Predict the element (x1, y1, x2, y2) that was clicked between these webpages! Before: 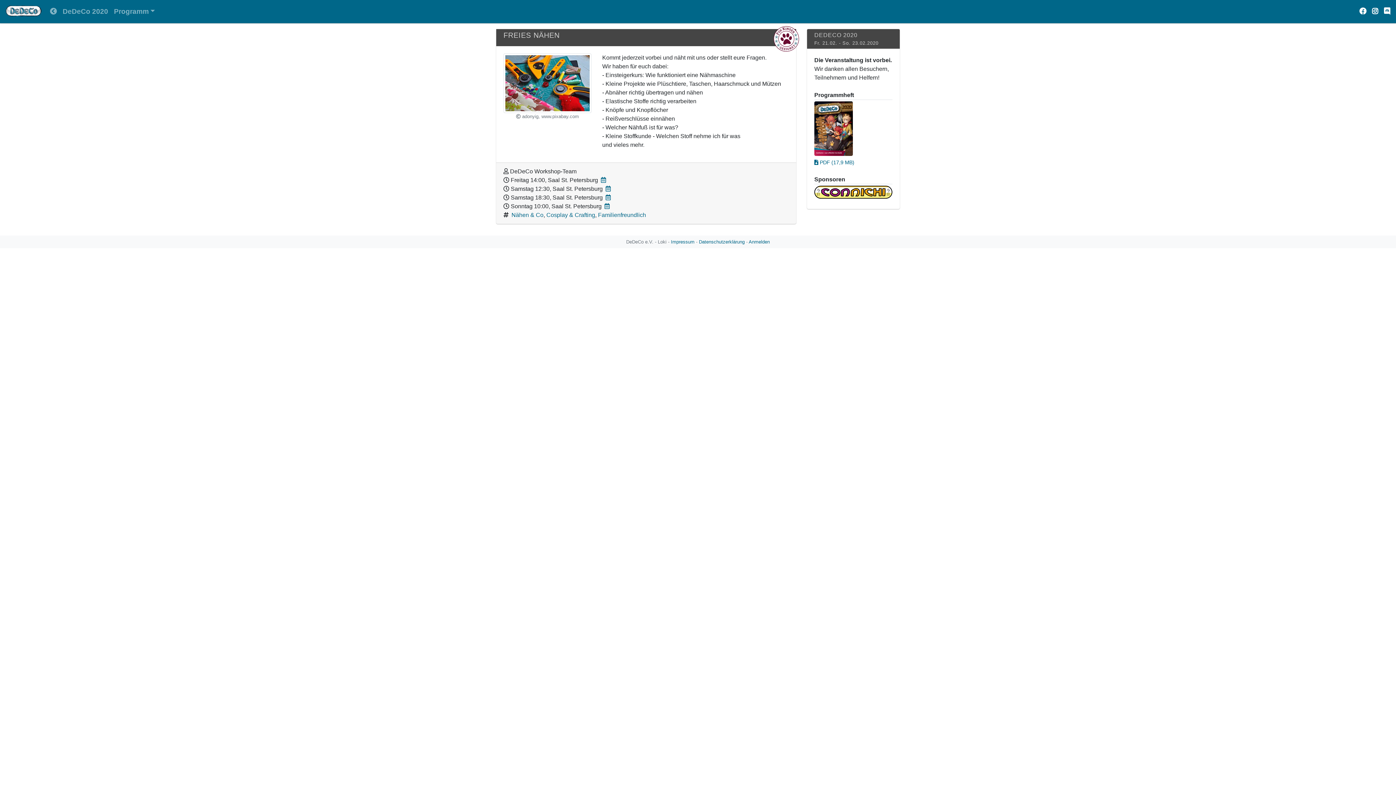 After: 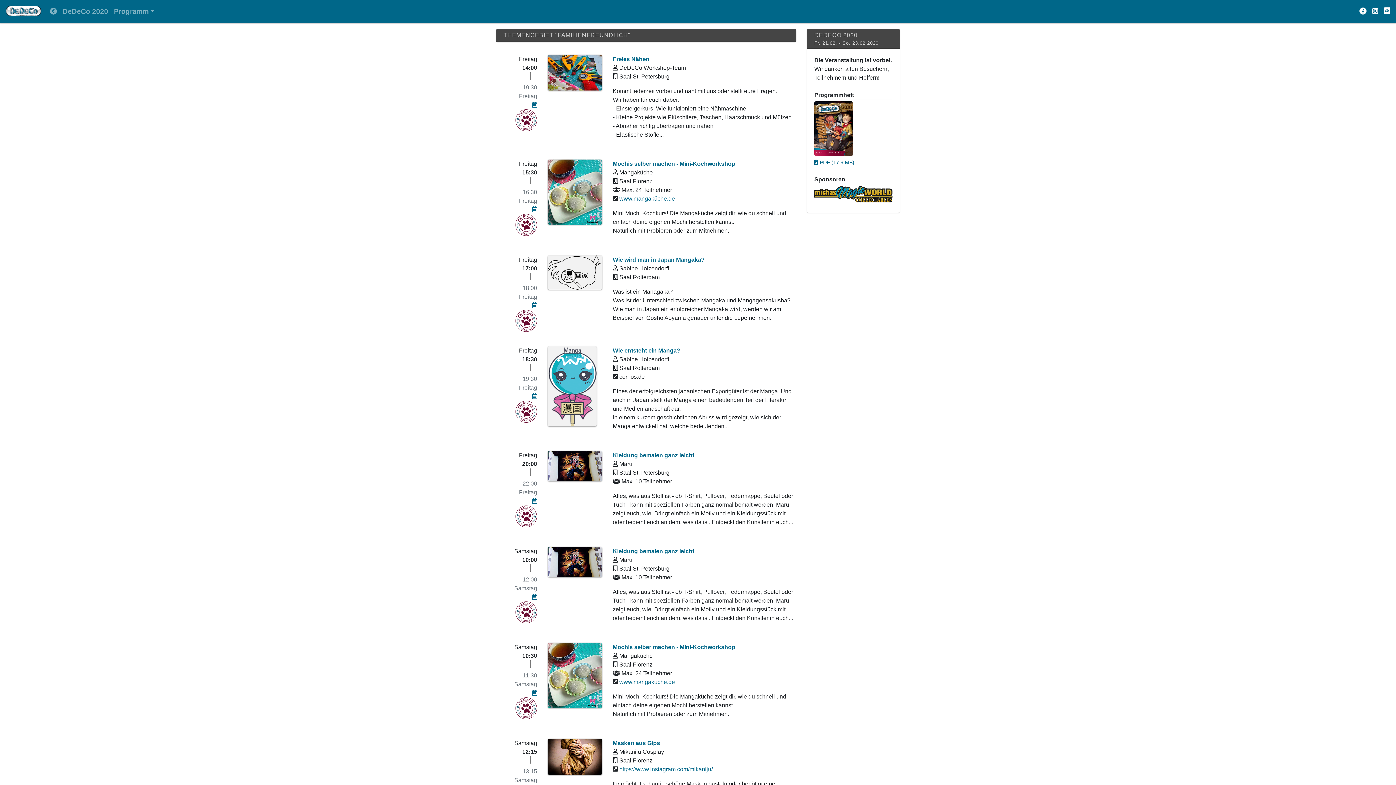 Action: label: Familienfreundlich bbox: (598, 212, 646, 218)